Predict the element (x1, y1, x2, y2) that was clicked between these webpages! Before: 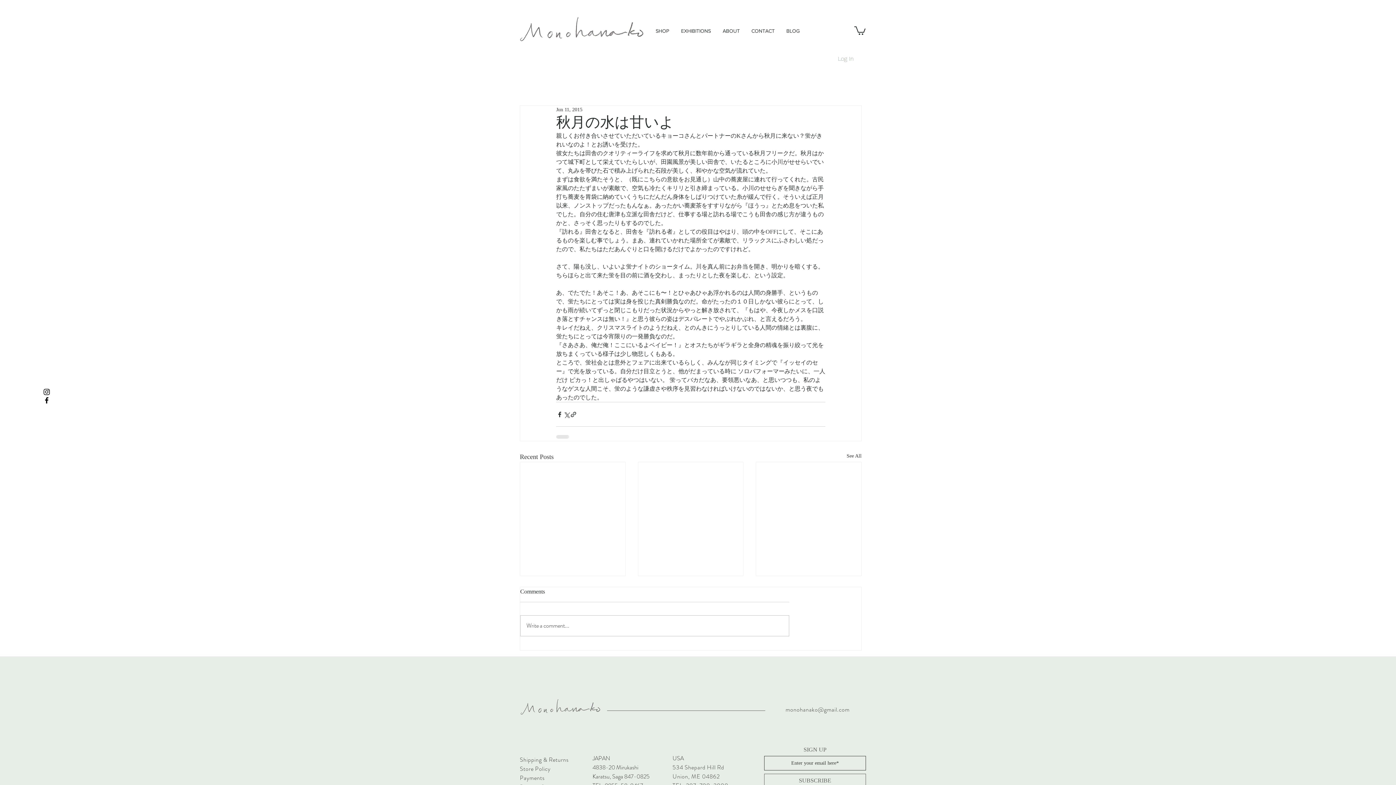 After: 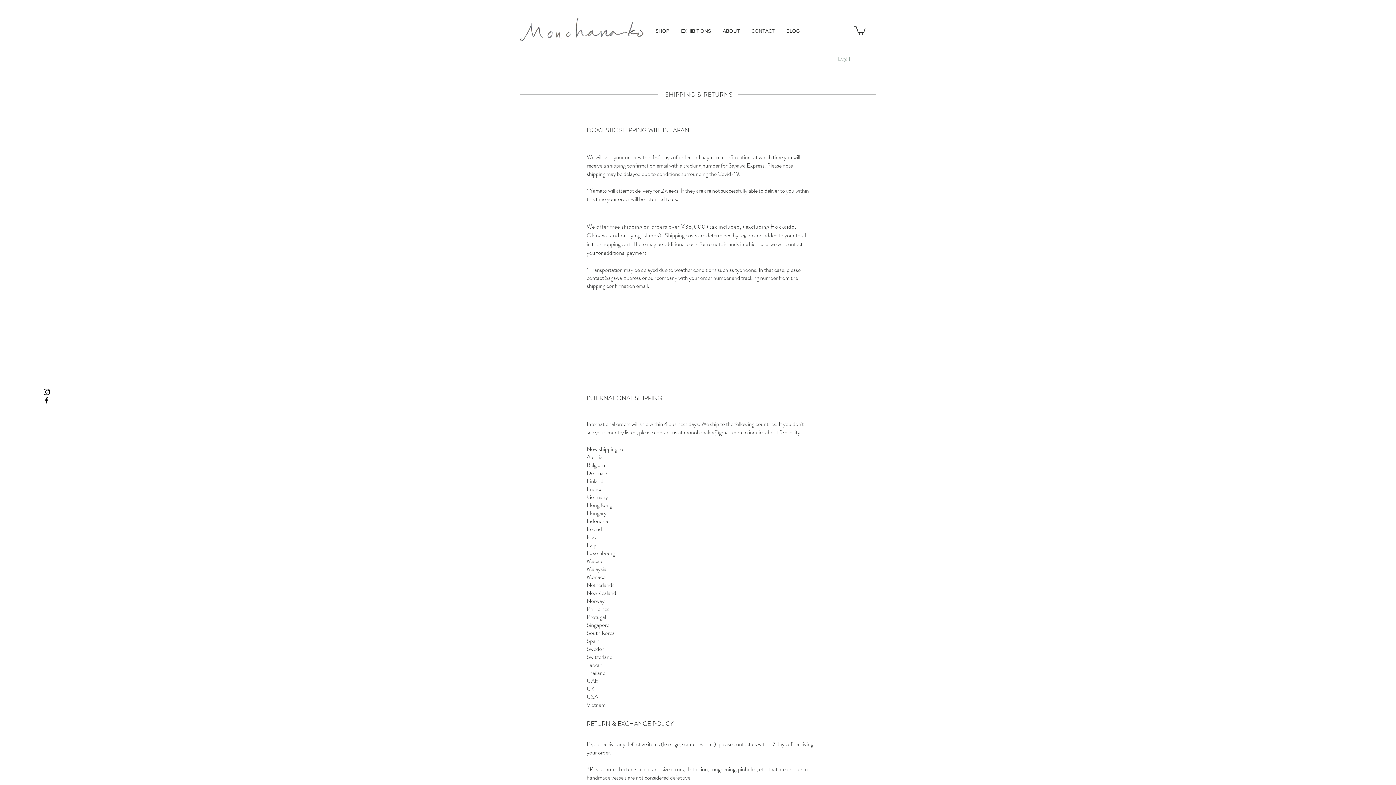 Action: bbox: (520, 755, 568, 764) label: Shipping & Returns